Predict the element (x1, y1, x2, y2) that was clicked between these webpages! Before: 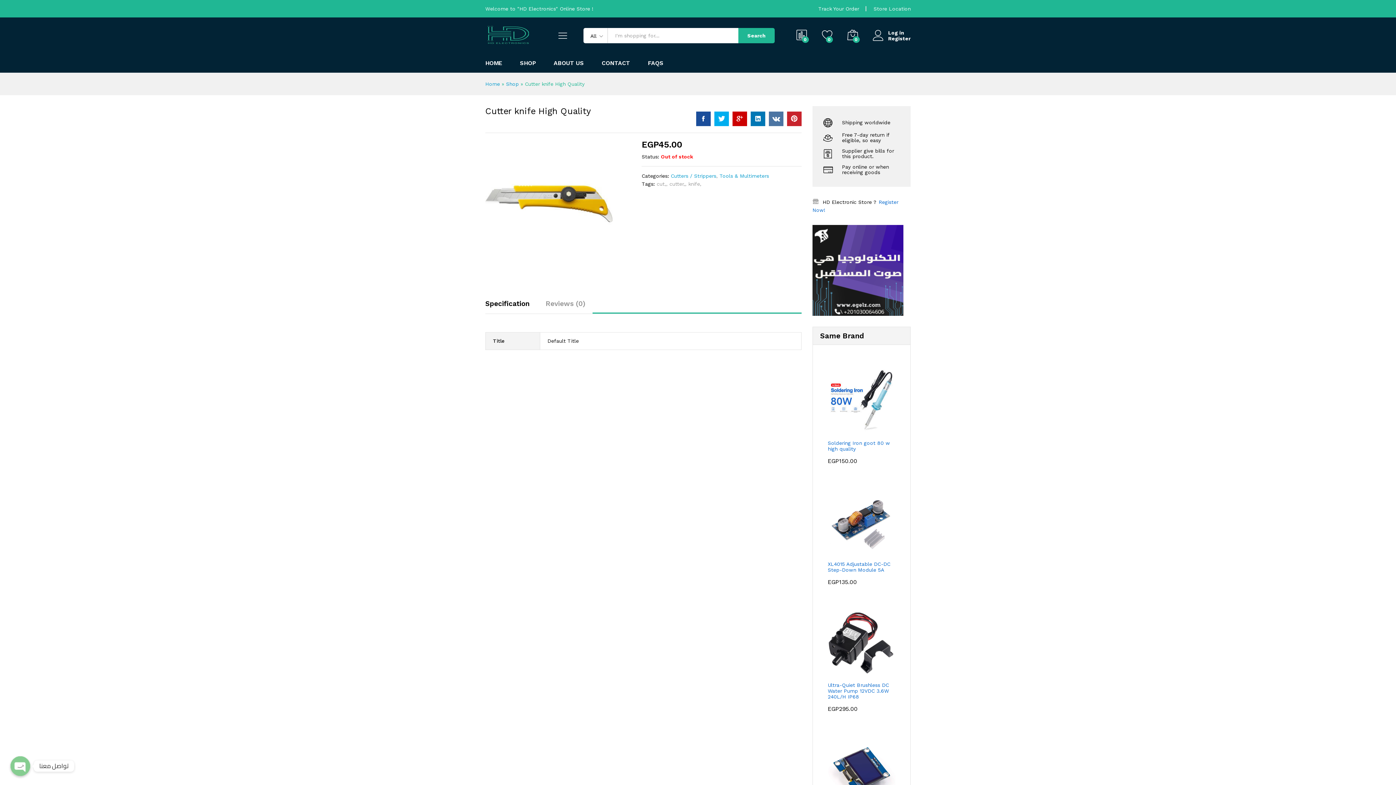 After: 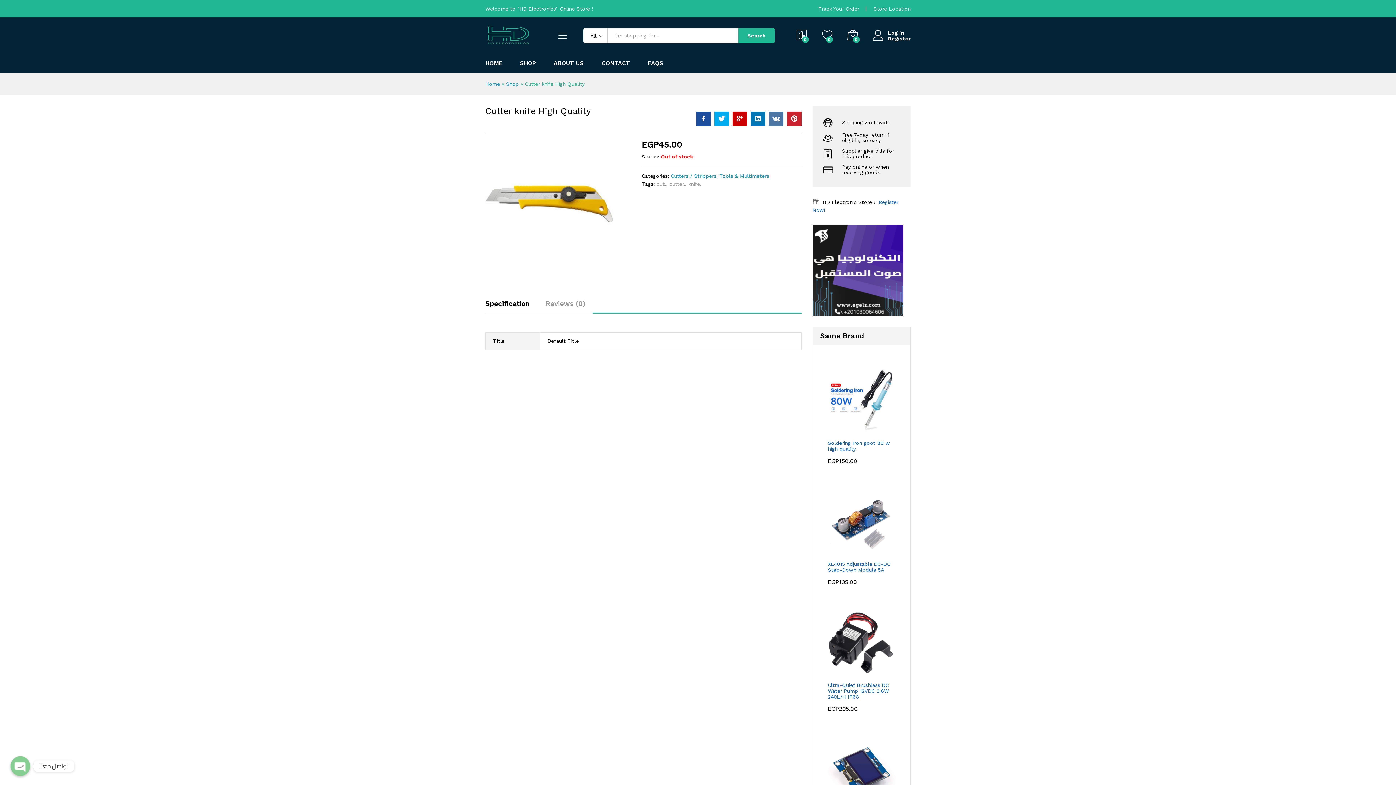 Action: bbox: (750, 111, 765, 126)